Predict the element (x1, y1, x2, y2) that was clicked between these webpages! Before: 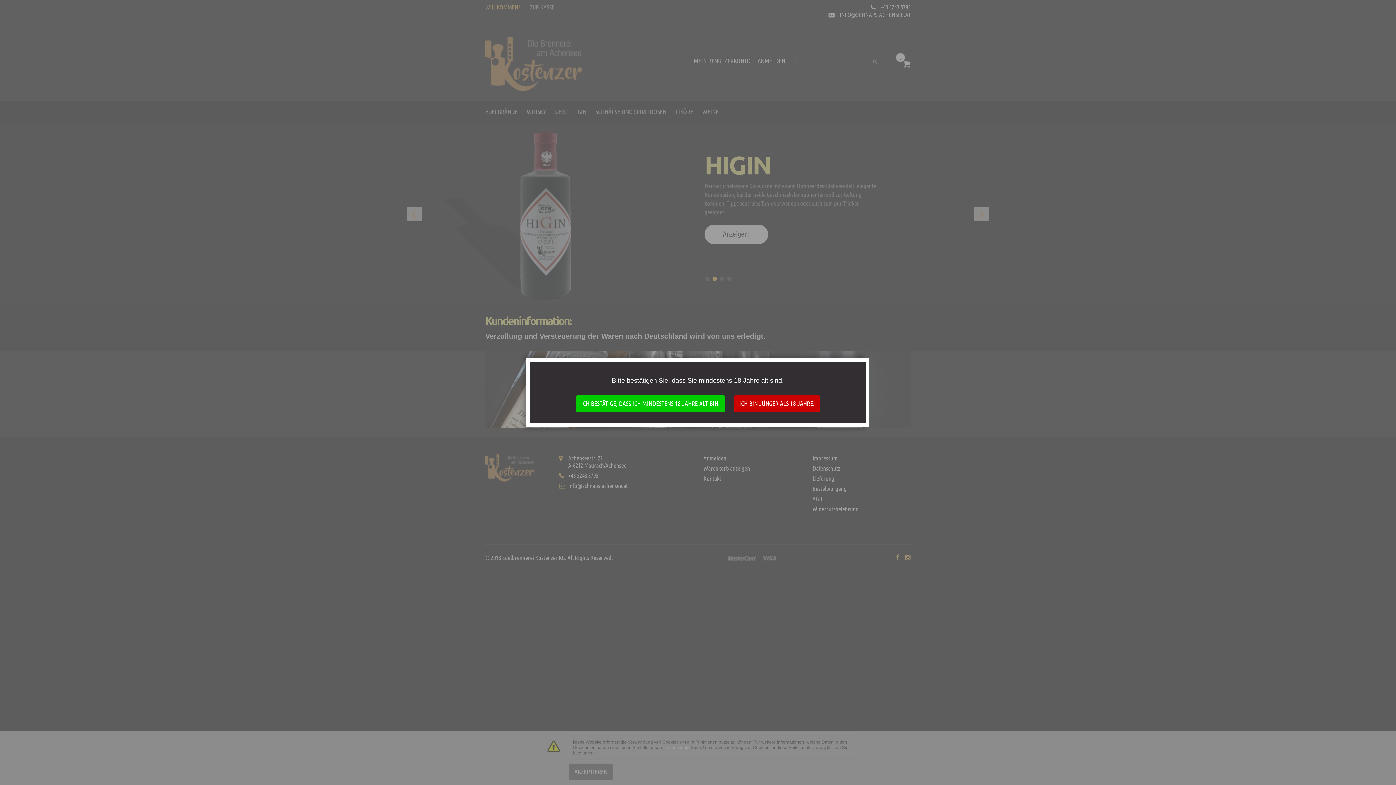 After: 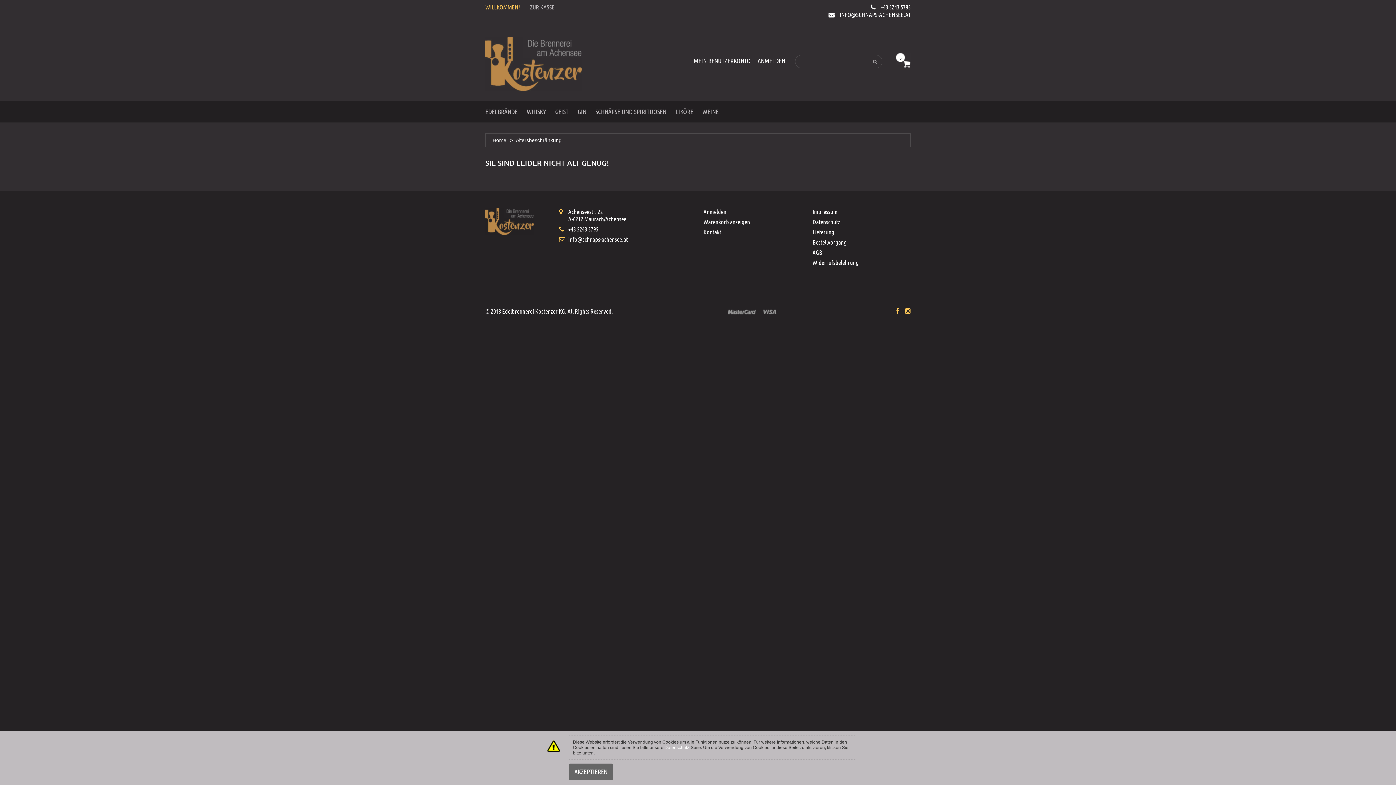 Action: label: ICH BIN JÜNGER ALS 18 JAHRE. bbox: (734, 395, 820, 412)